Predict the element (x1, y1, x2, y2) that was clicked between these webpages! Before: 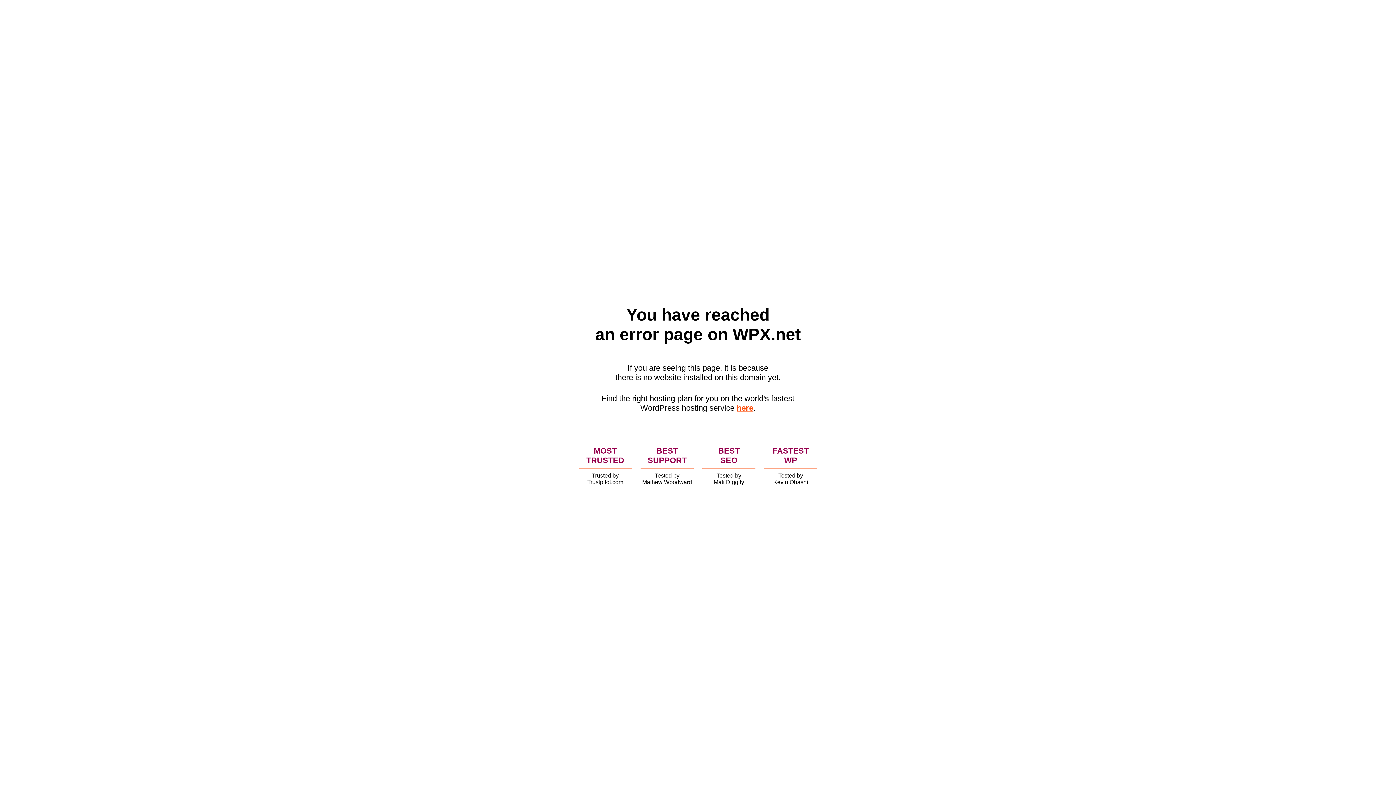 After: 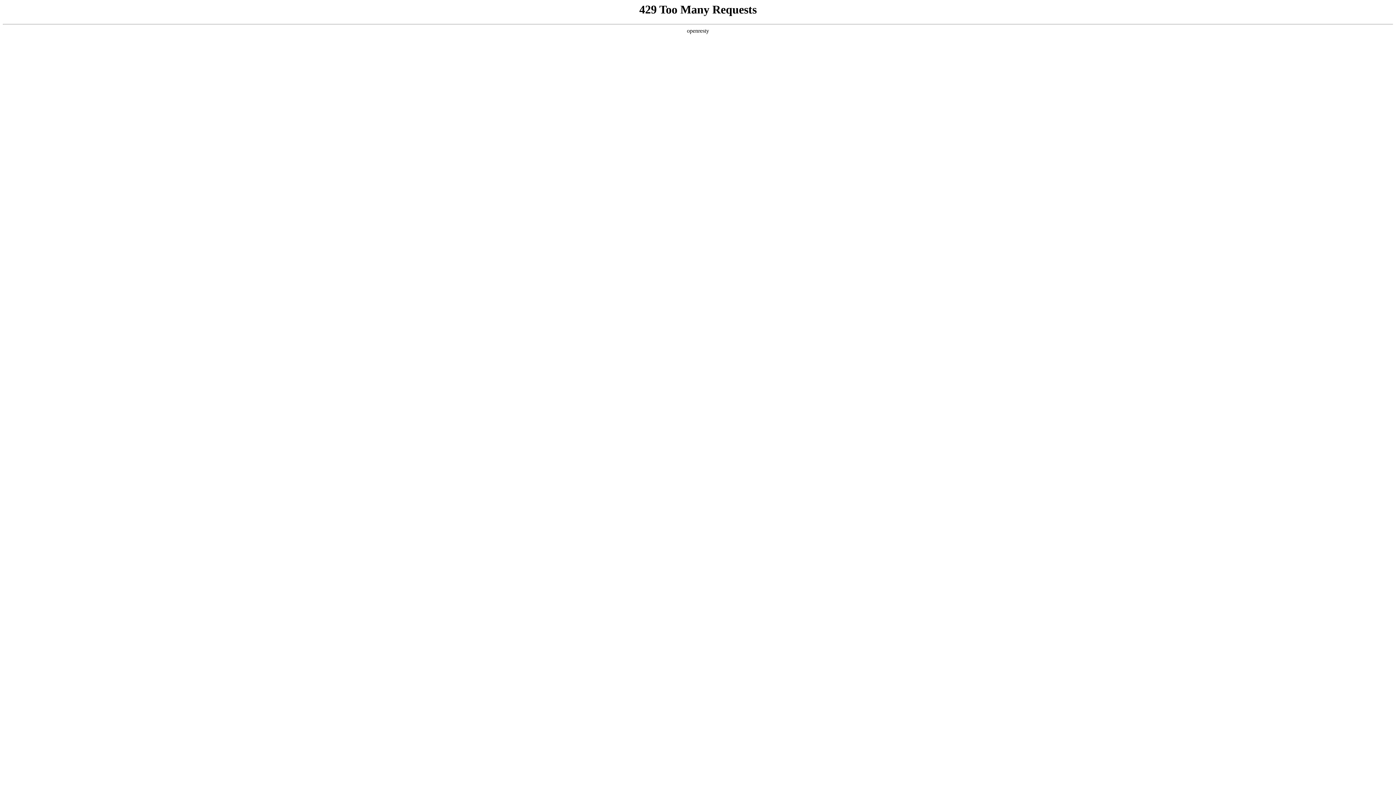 Action: label: here bbox: (736, 403, 753, 412)